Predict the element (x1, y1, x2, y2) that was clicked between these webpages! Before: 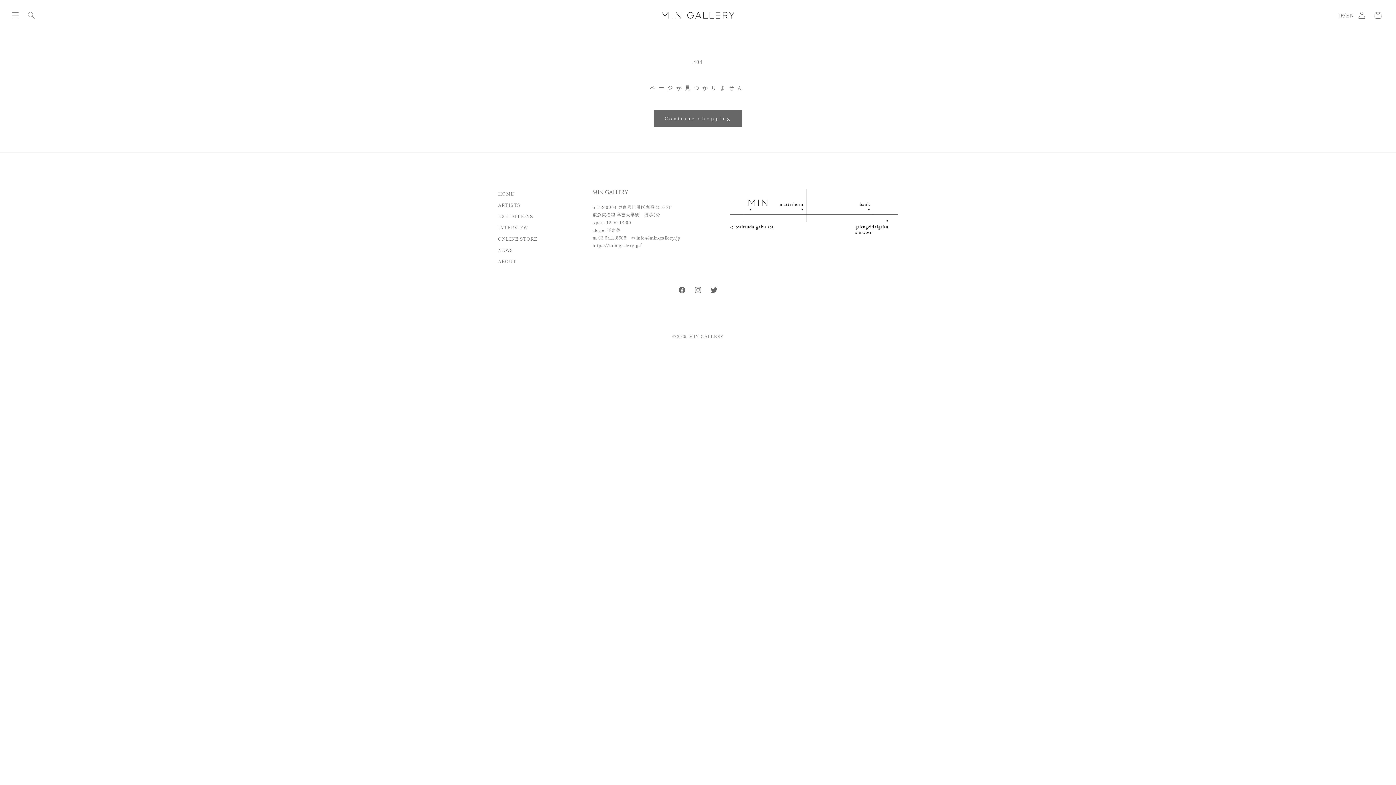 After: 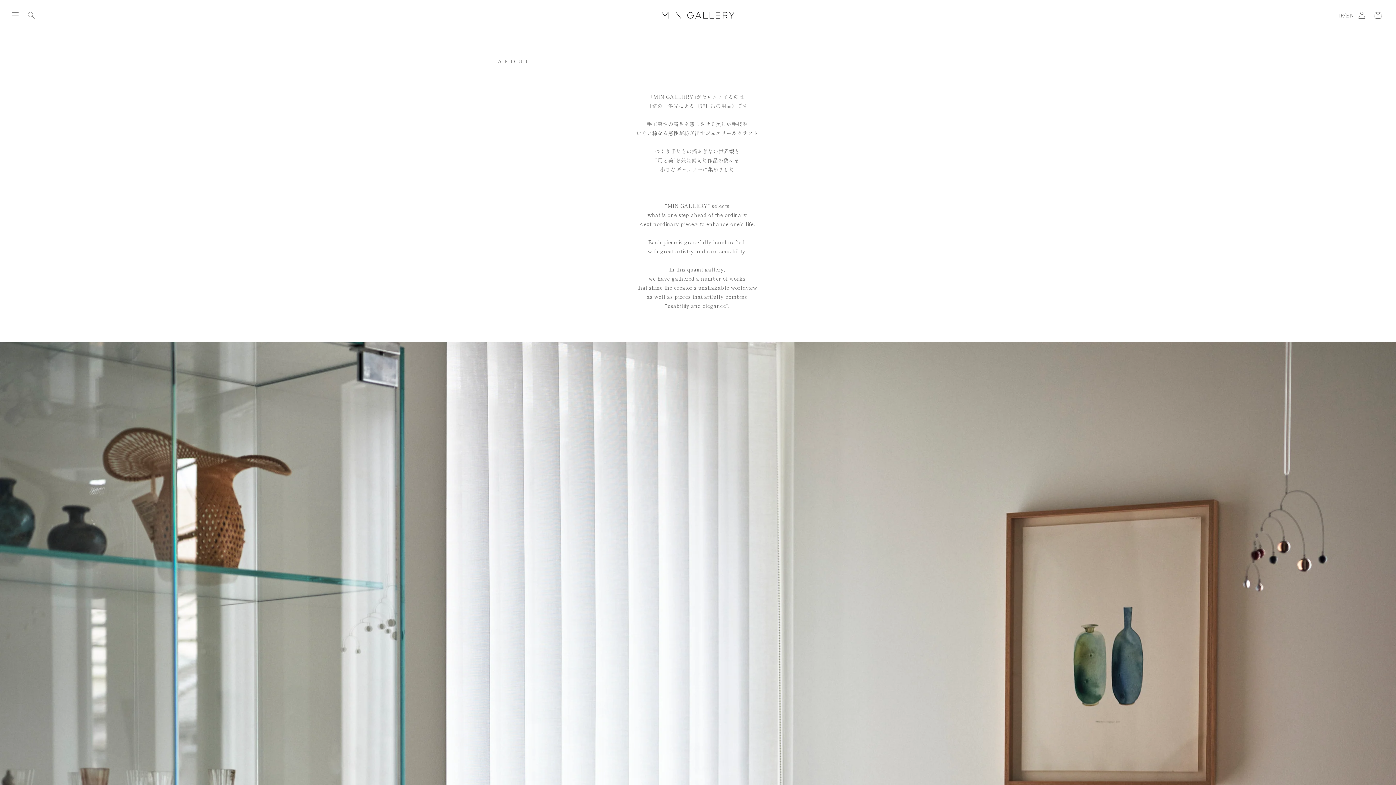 Action: bbox: (498, 255, 516, 266) label: ABOUT